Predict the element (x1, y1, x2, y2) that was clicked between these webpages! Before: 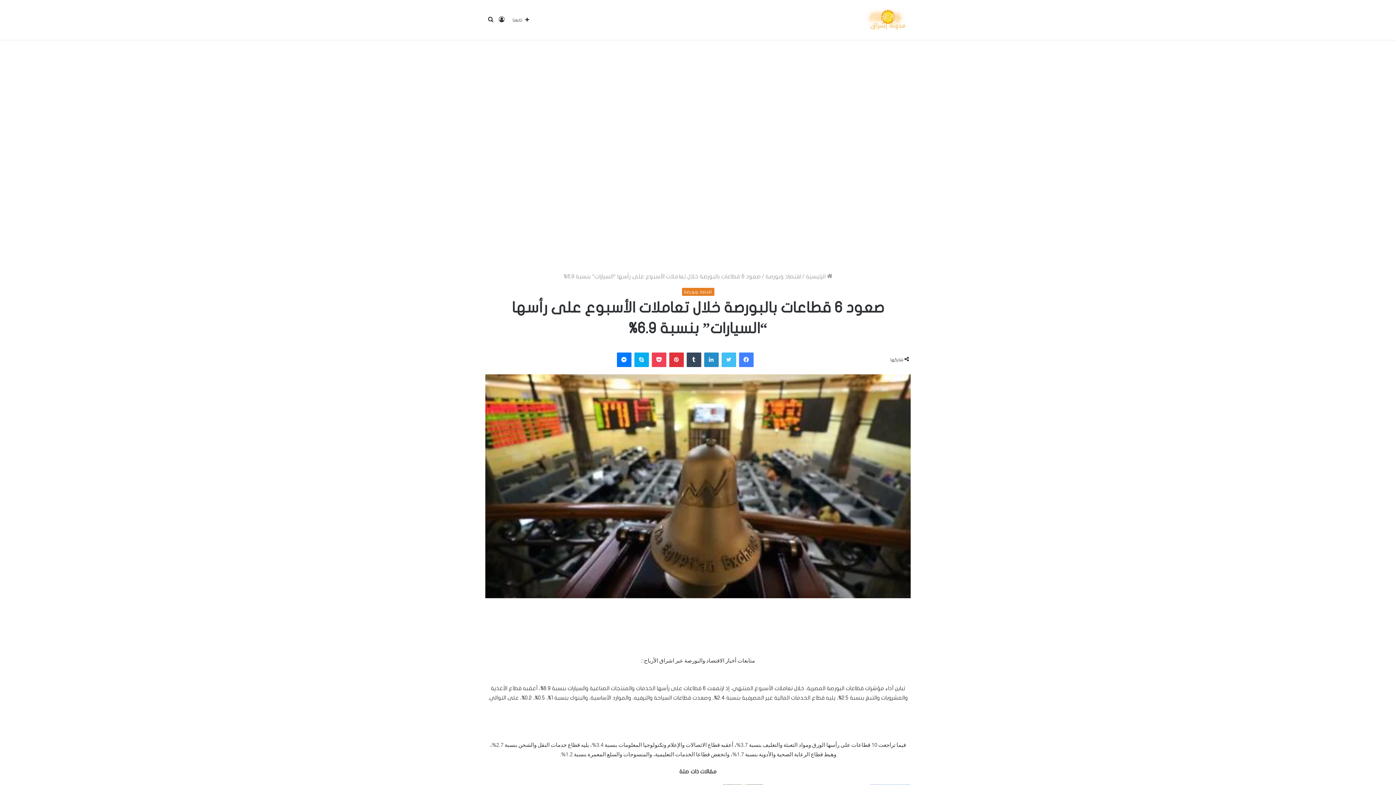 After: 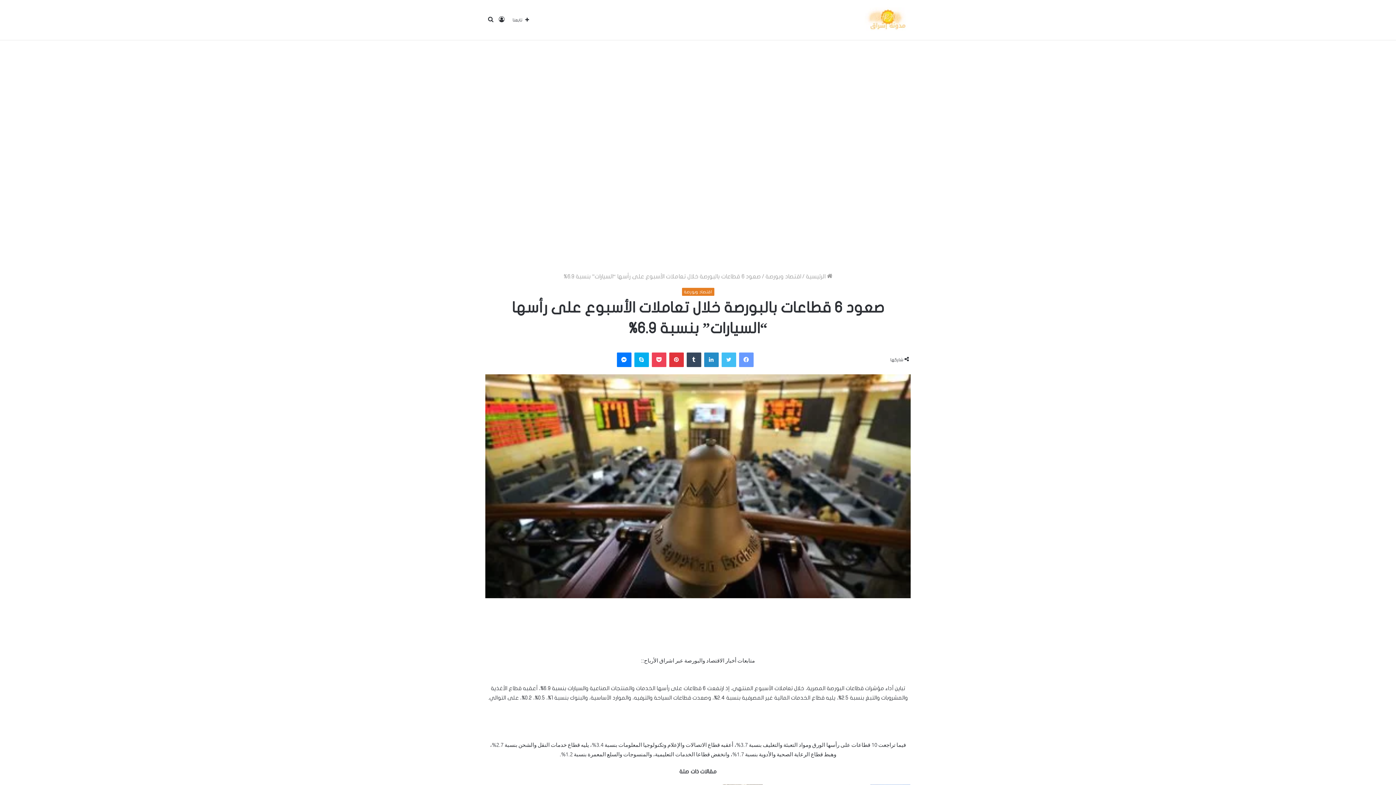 Action: label: فيسبوك bbox: (739, 352, 753, 367)